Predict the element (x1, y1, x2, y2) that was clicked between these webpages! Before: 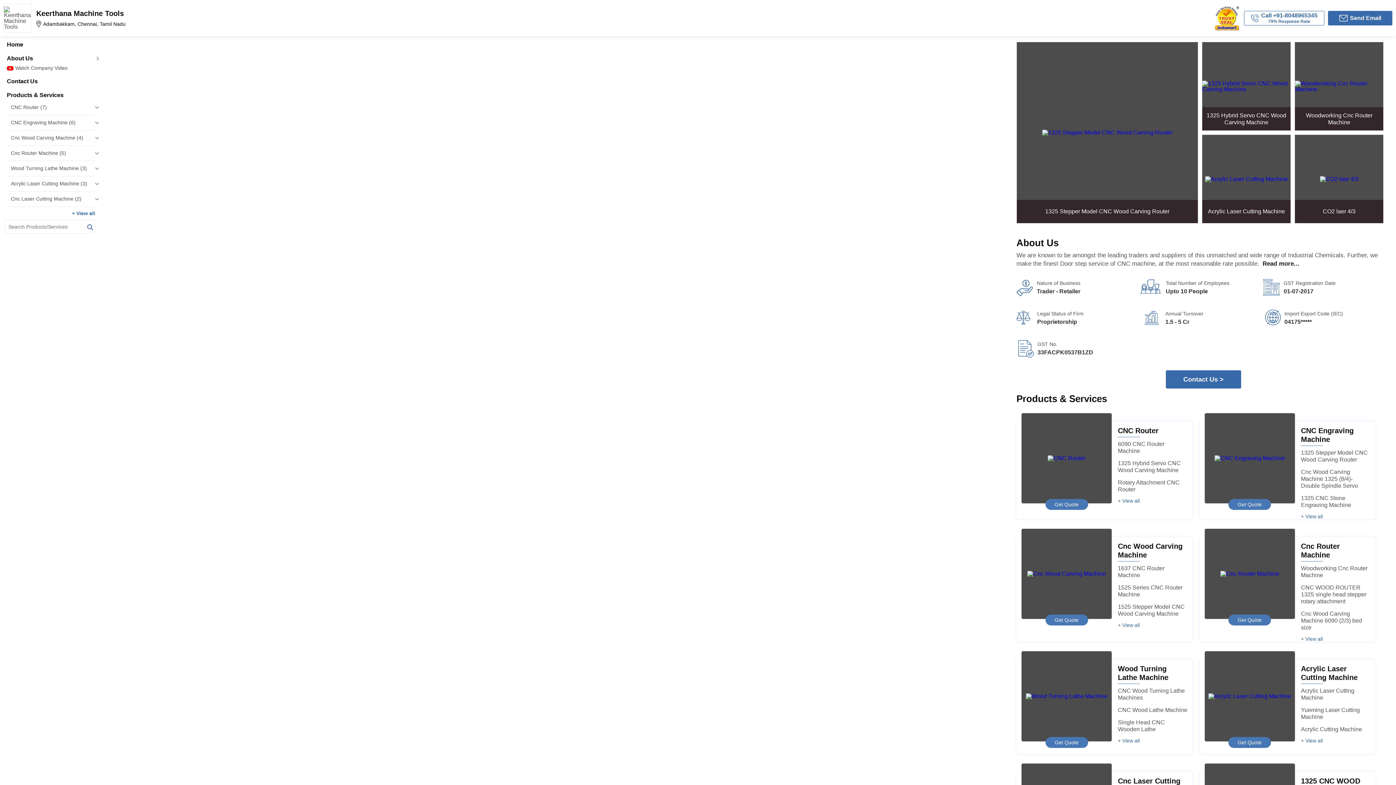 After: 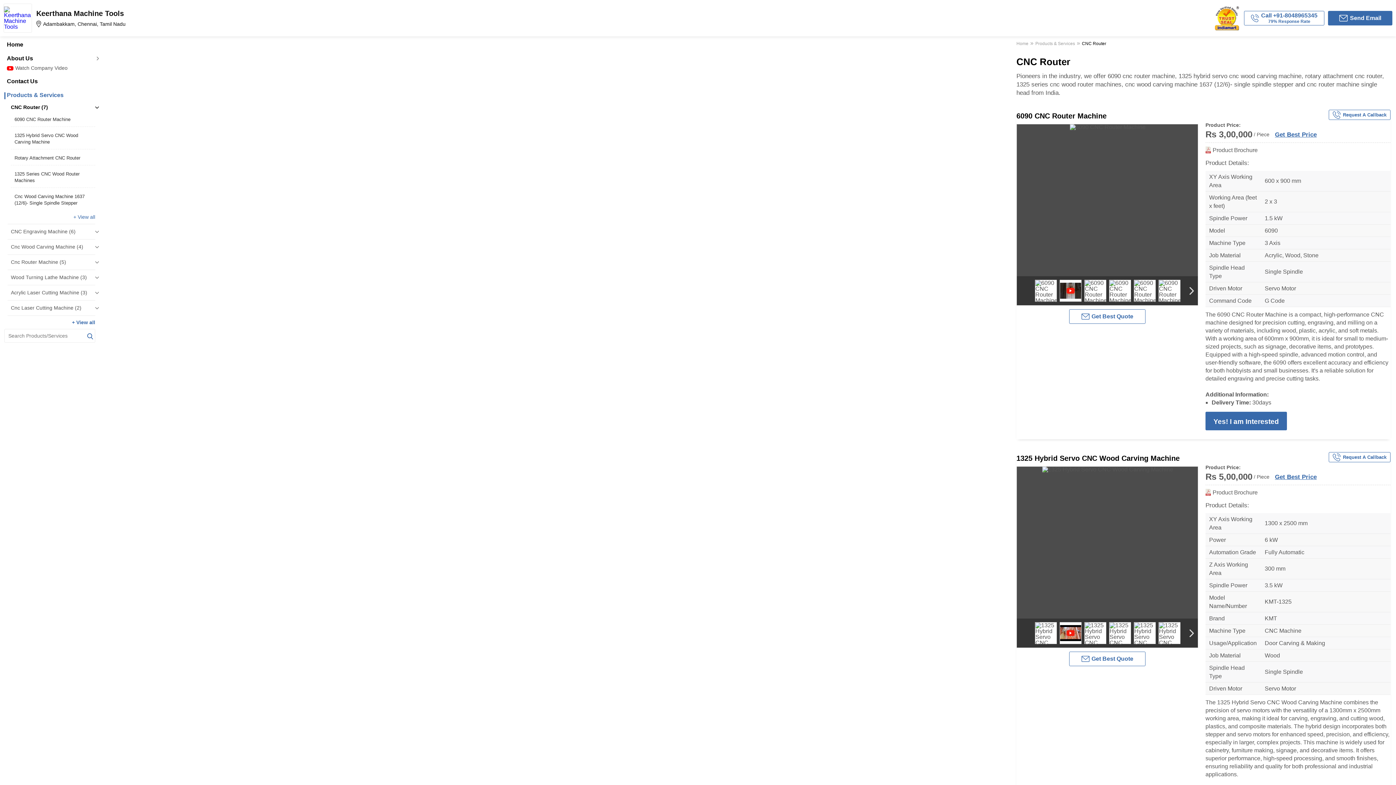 Action: label: CNC Router (7) bbox: (10, 104, 95, 111)